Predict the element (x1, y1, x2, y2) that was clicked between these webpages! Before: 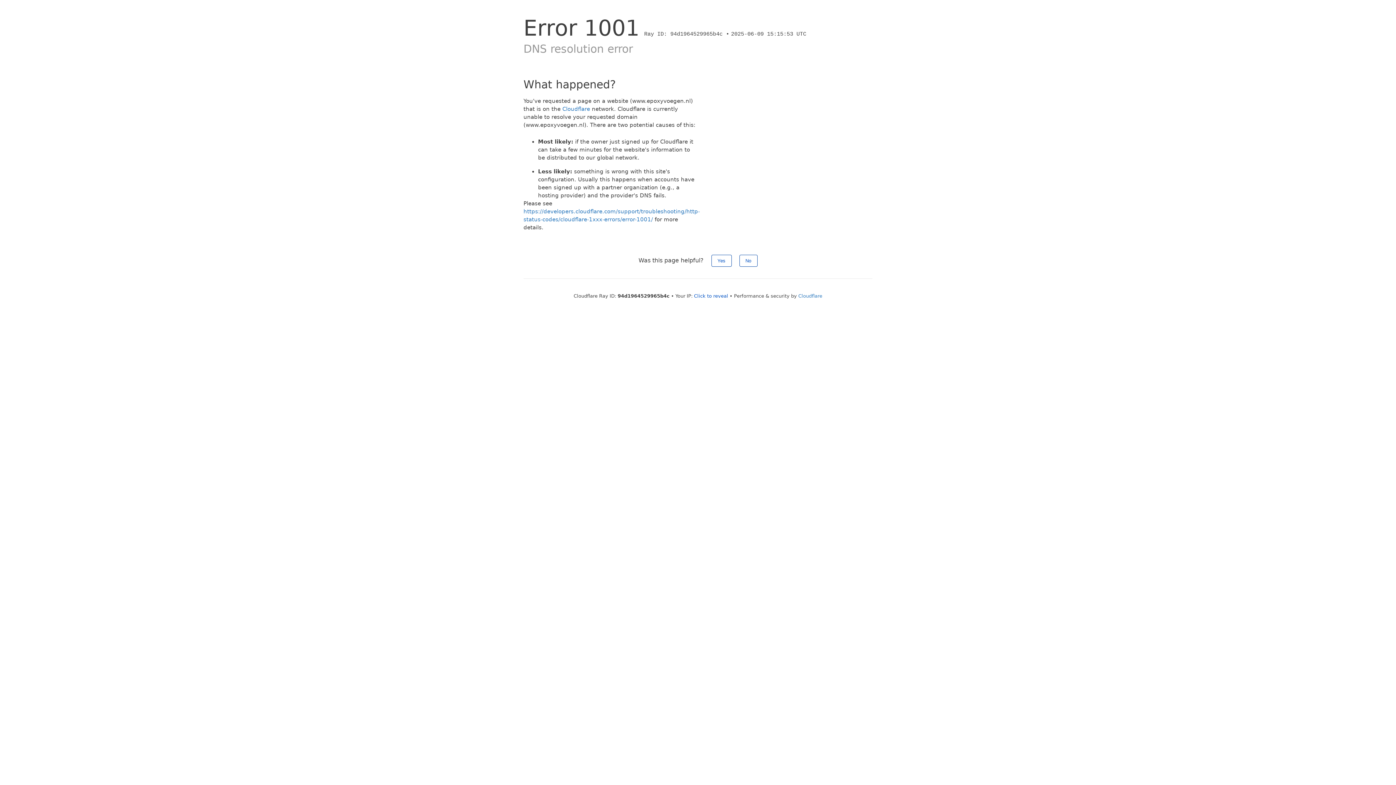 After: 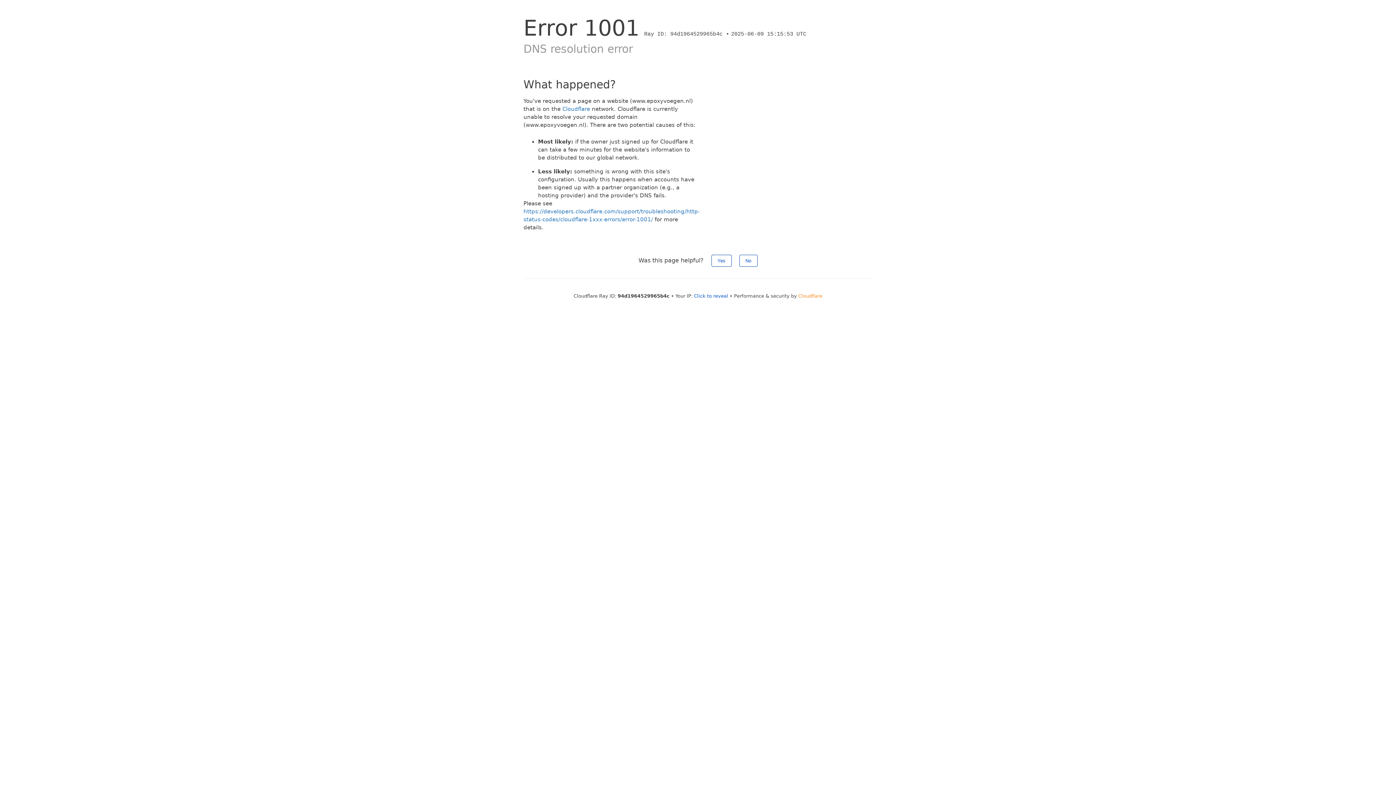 Action: label: Cloudflare bbox: (798, 293, 822, 298)